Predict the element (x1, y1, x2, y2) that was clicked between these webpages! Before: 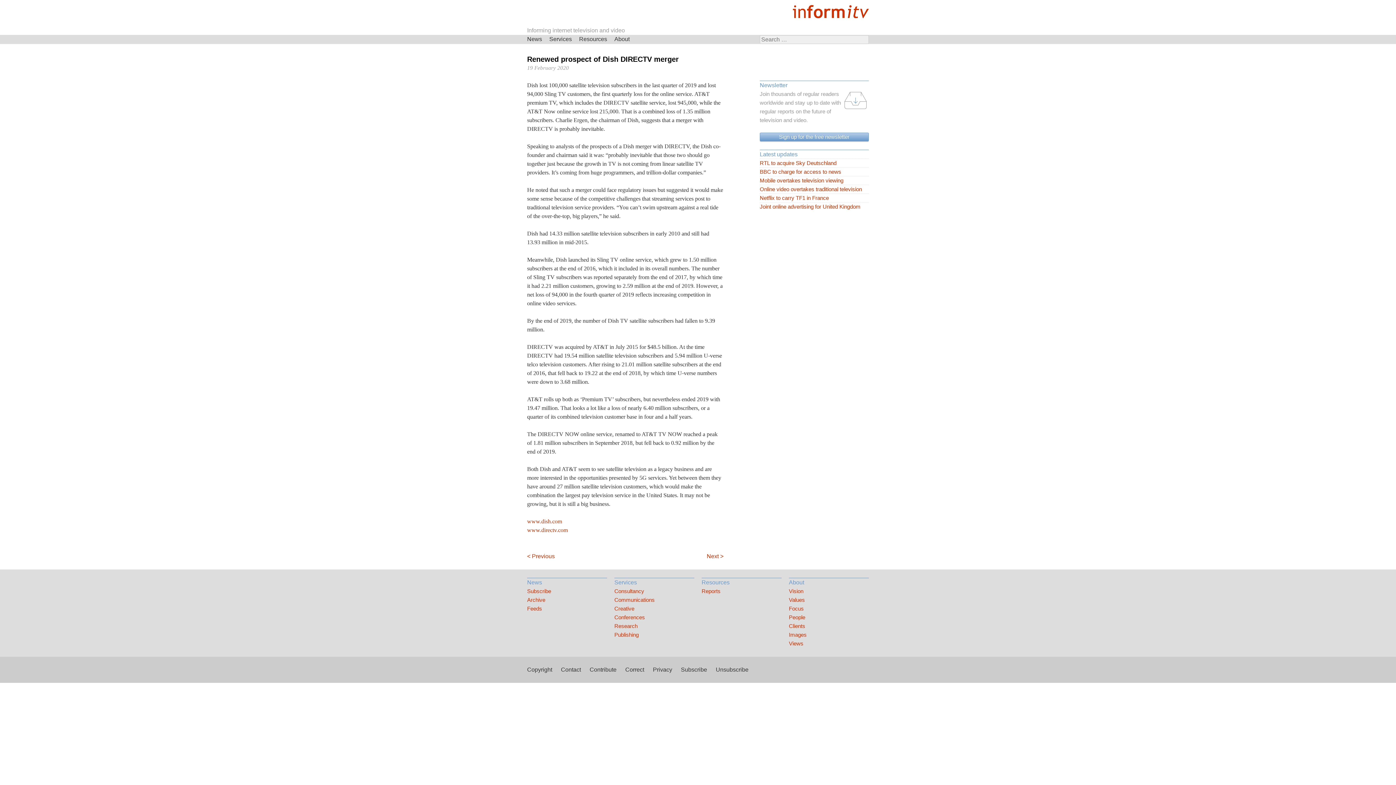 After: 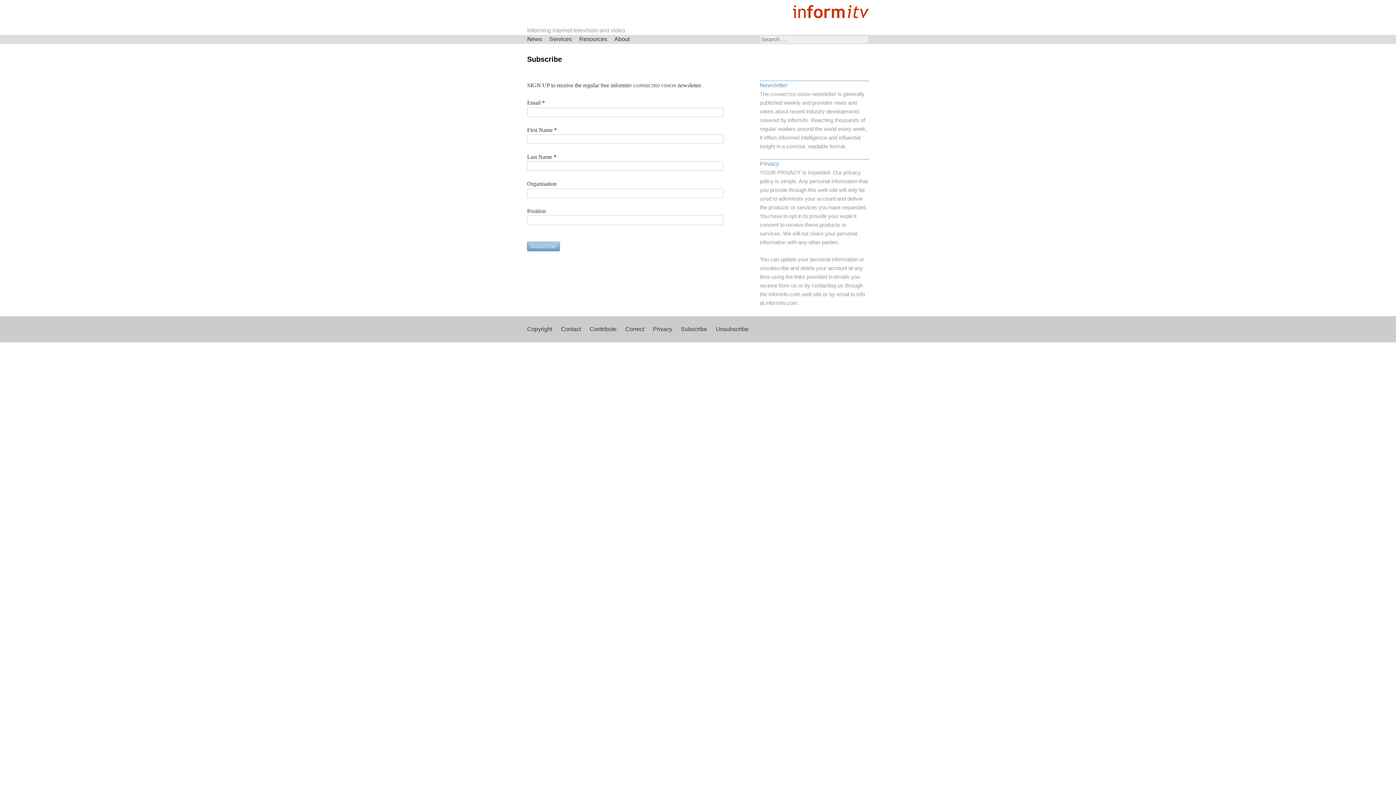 Action: label: Subscribe bbox: (527, 587, 607, 596)